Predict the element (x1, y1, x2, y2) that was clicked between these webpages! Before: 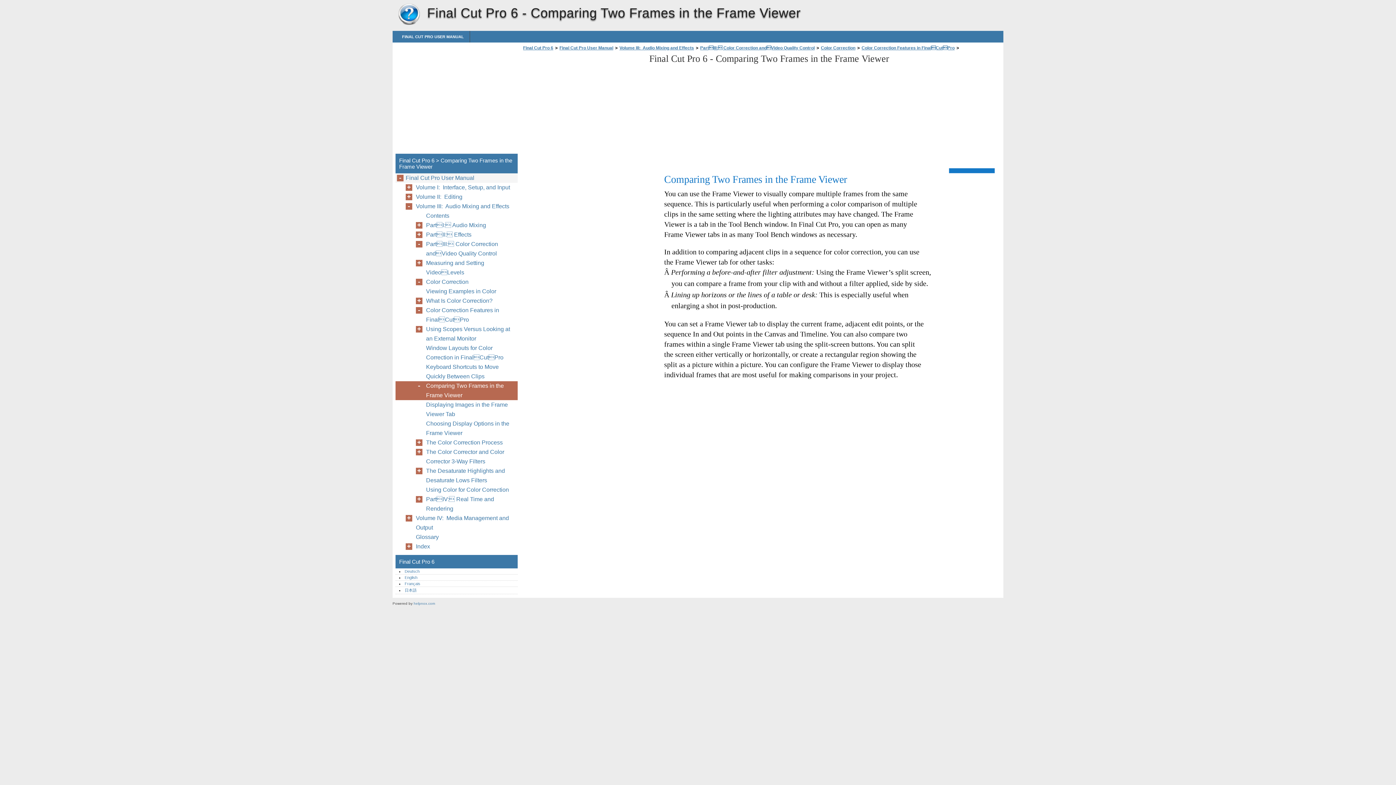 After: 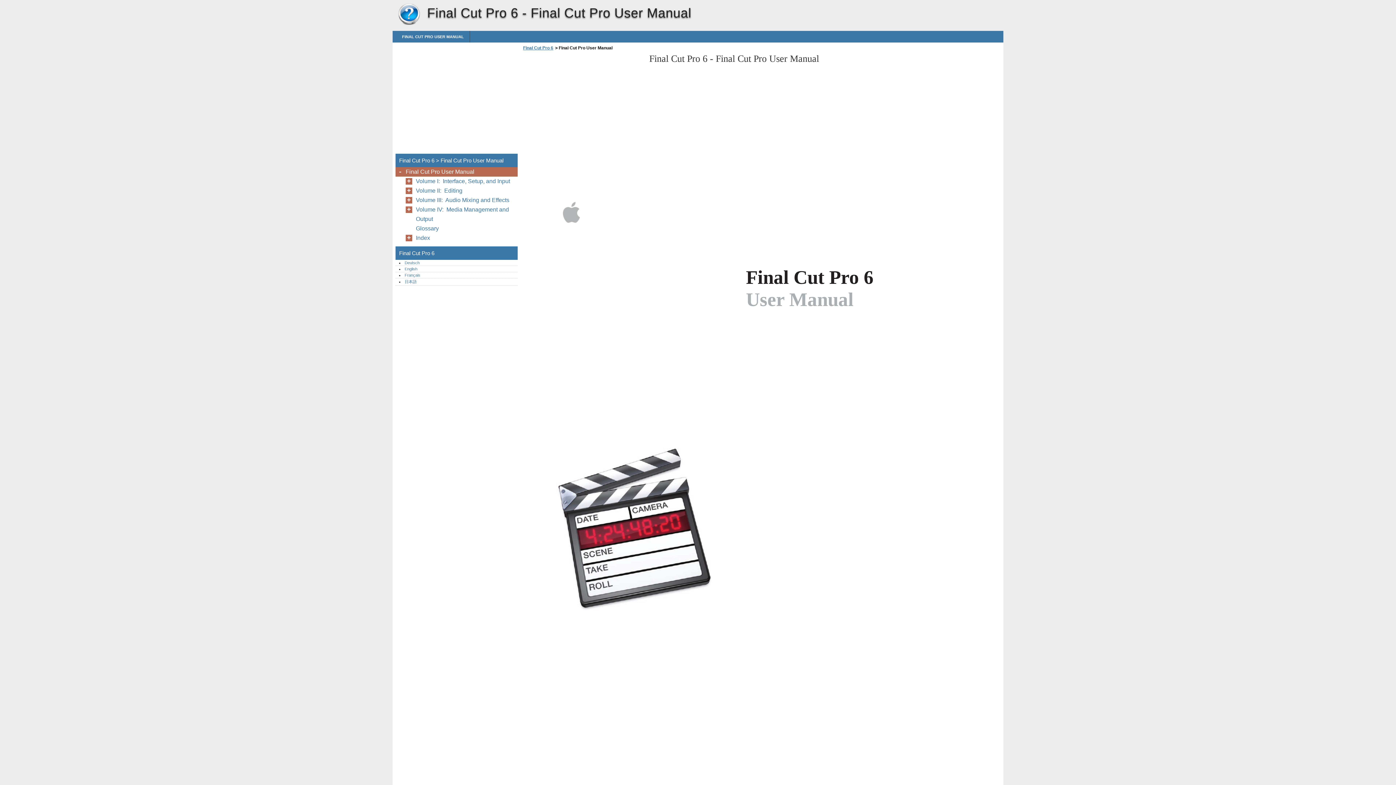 Action: bbox: (557, 42, 615, 53) label: Final Cut Pro User Manual